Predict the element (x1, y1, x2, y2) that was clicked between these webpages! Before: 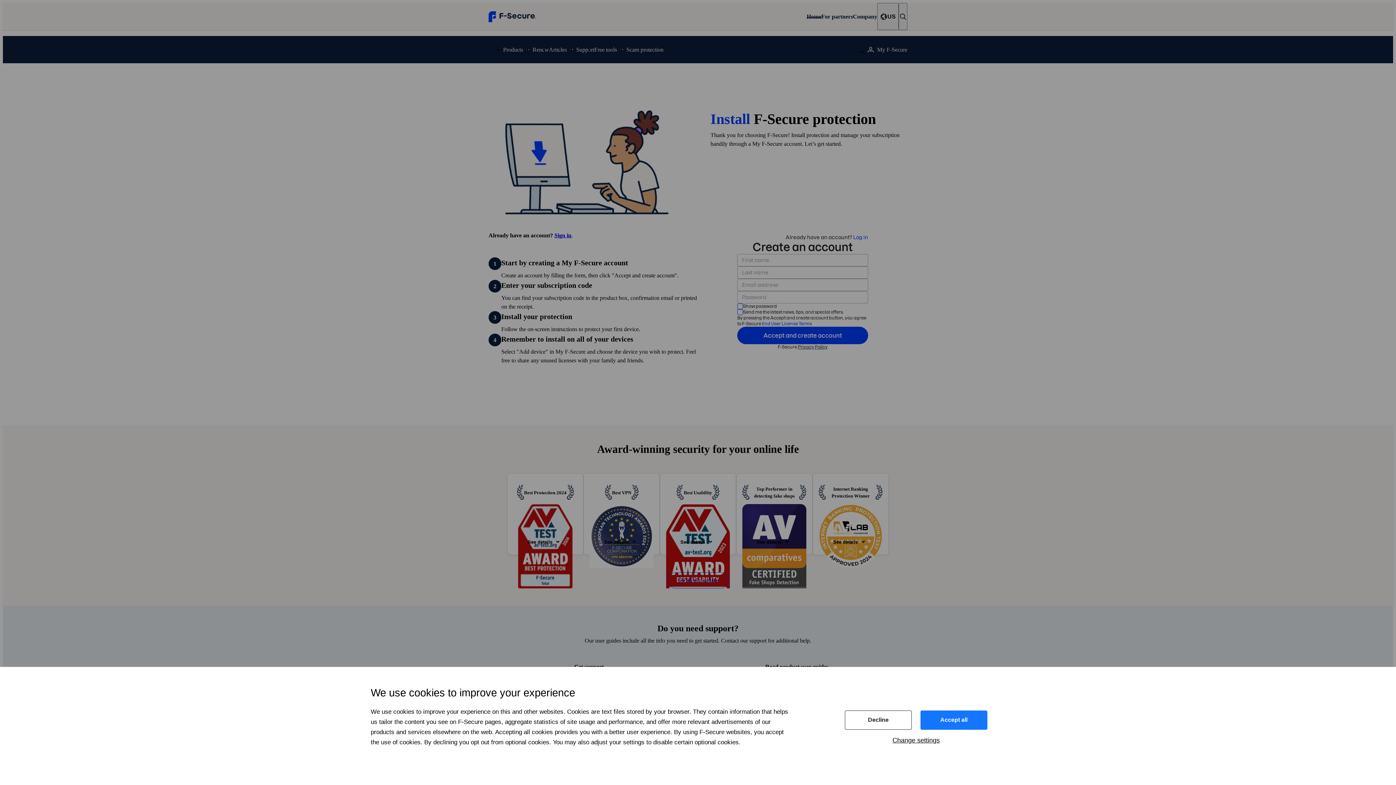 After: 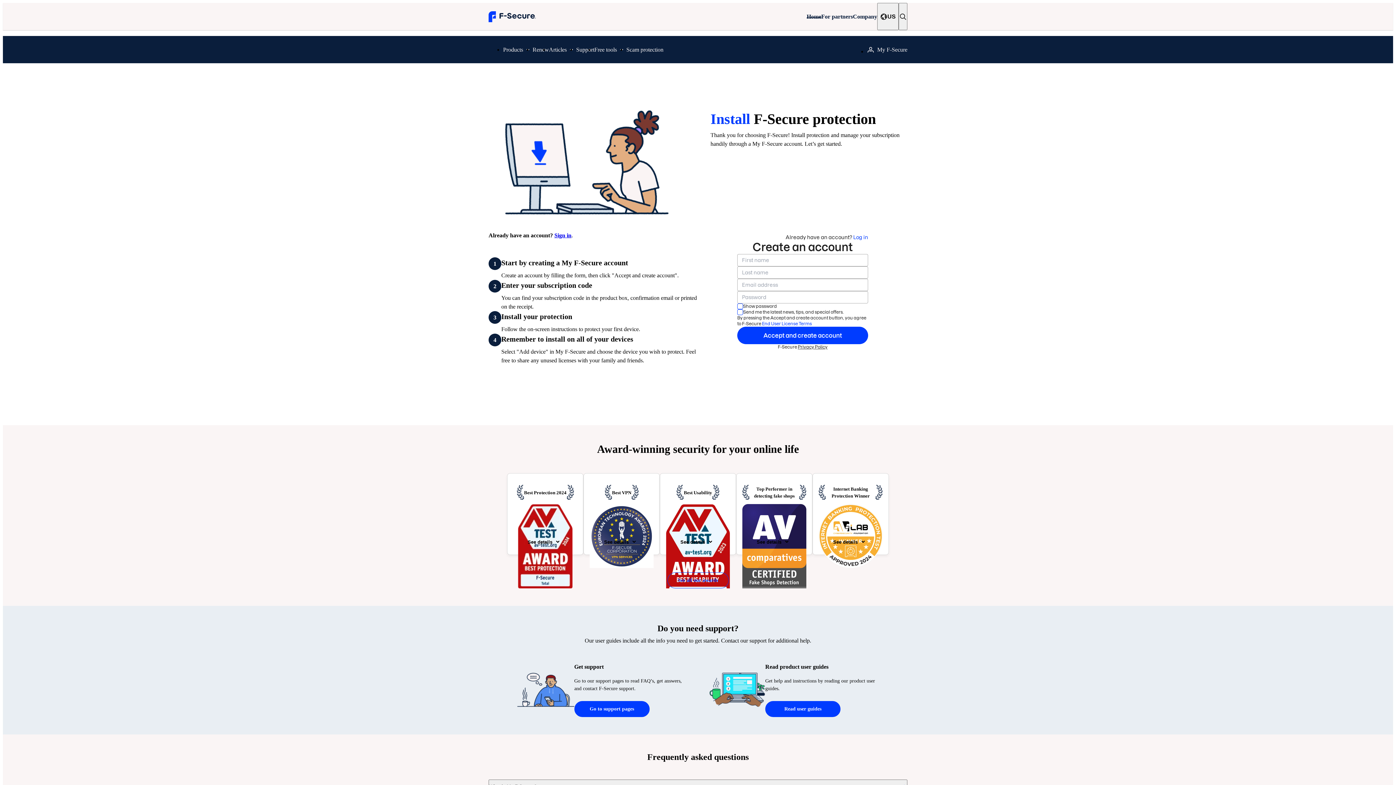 Action: bbox: (845, 710, 912, 730) label: Decline